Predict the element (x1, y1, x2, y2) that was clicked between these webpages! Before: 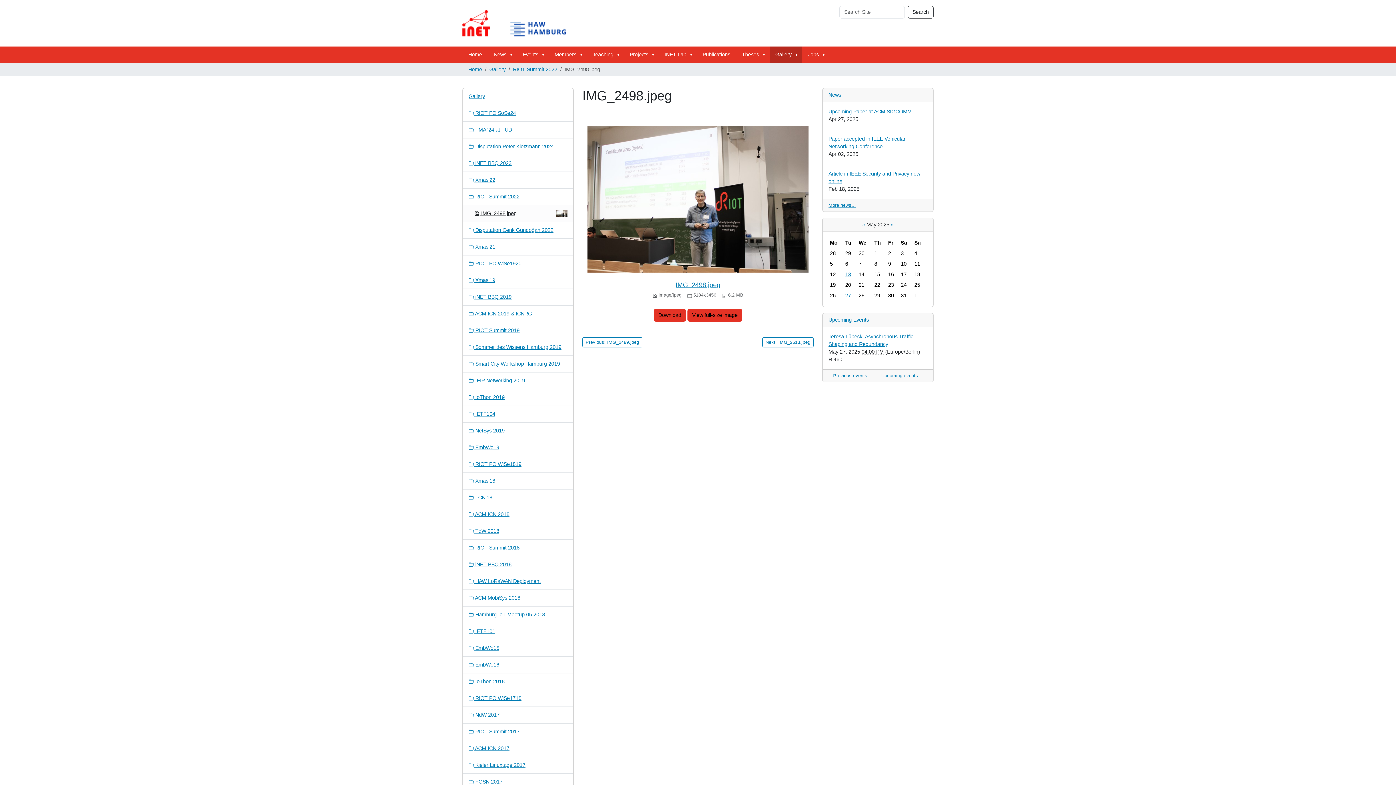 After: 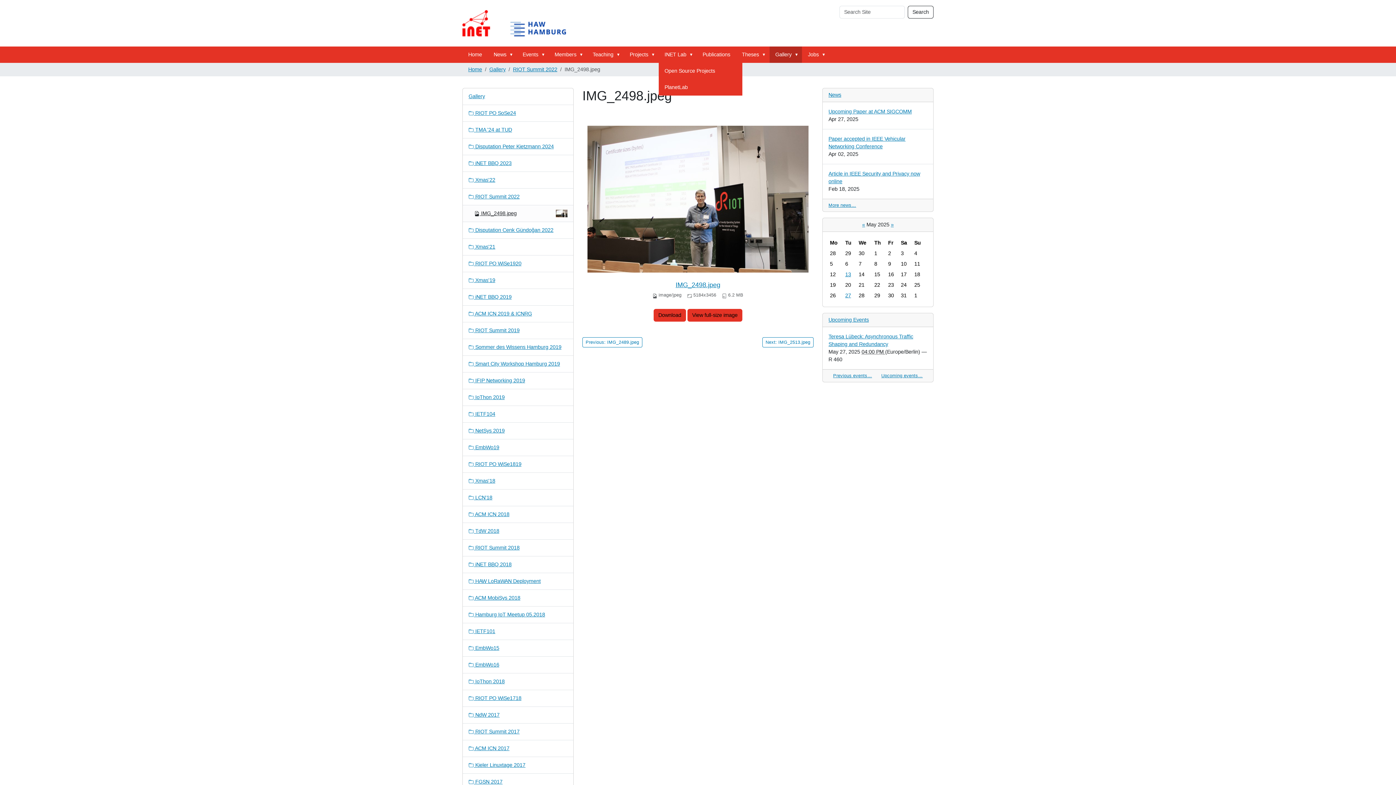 Action: label: INET Lab bbox: (688, 46, 697, 62)